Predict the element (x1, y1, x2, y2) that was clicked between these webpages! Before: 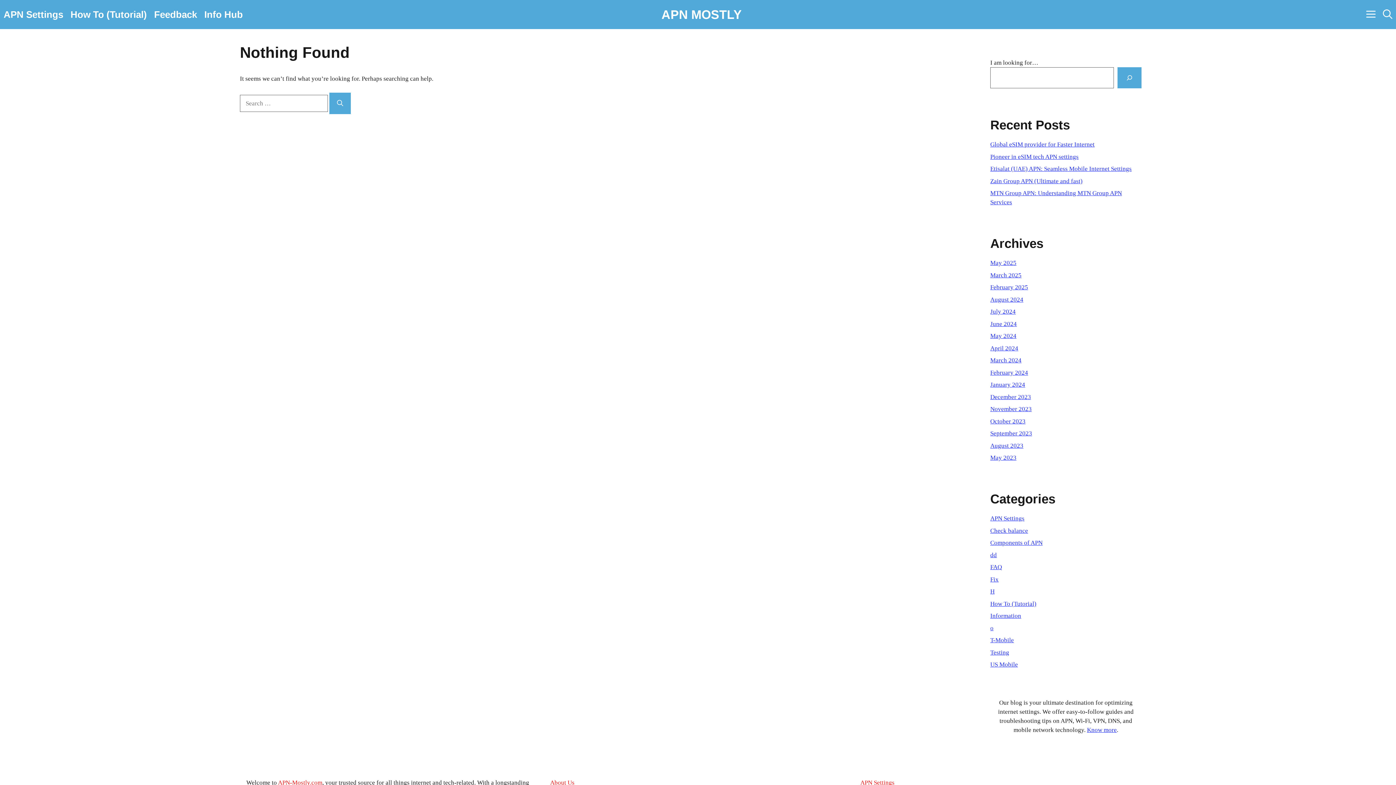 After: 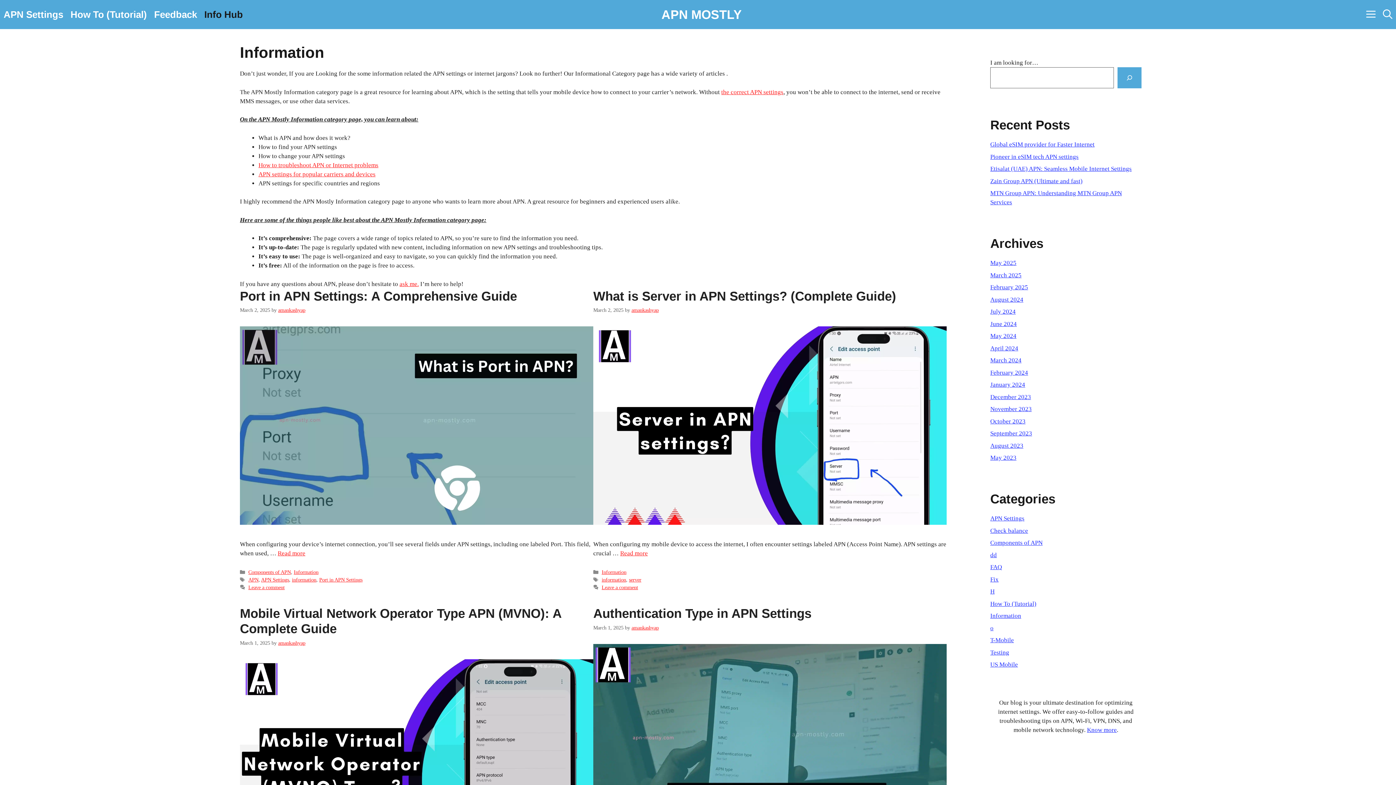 Action: bbox: (200, 0, 246, 29) label: Info Hub